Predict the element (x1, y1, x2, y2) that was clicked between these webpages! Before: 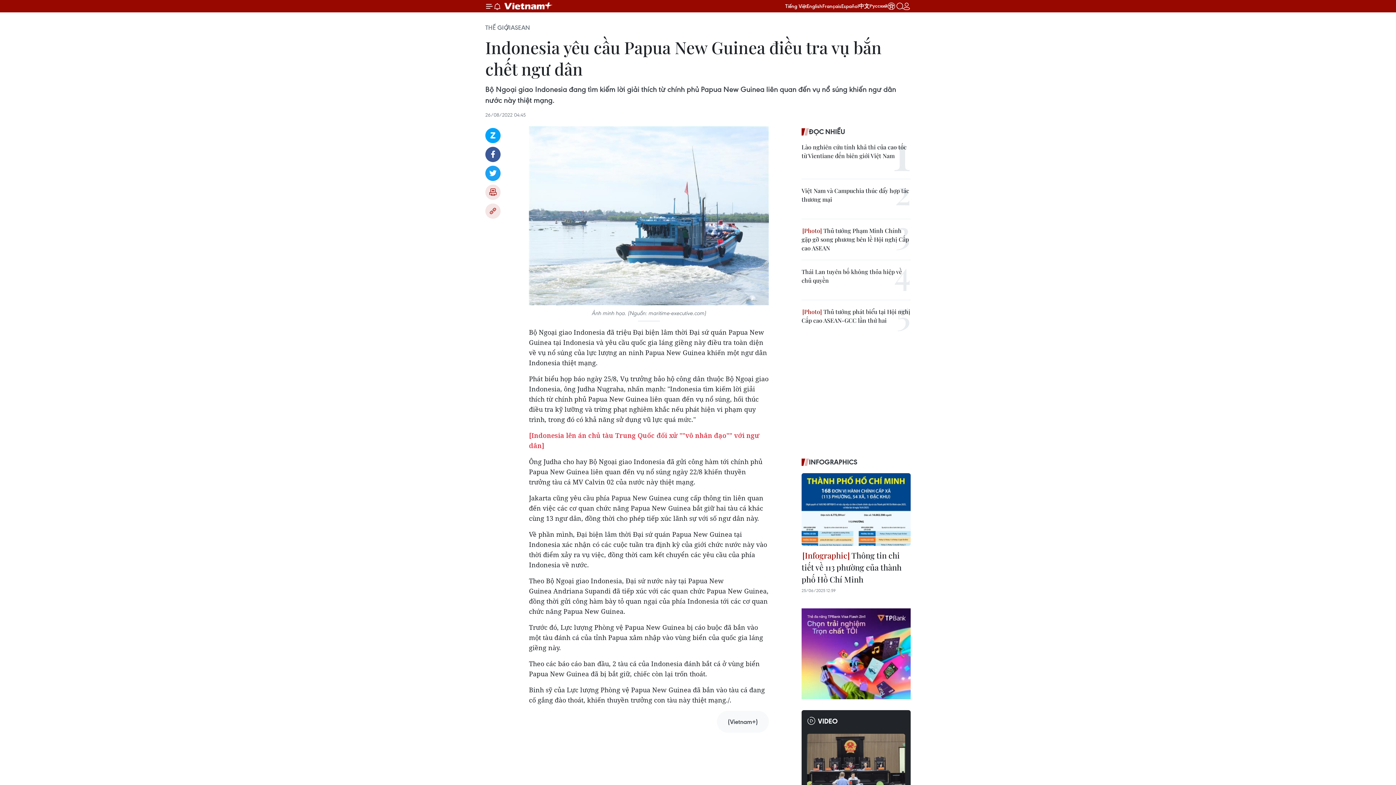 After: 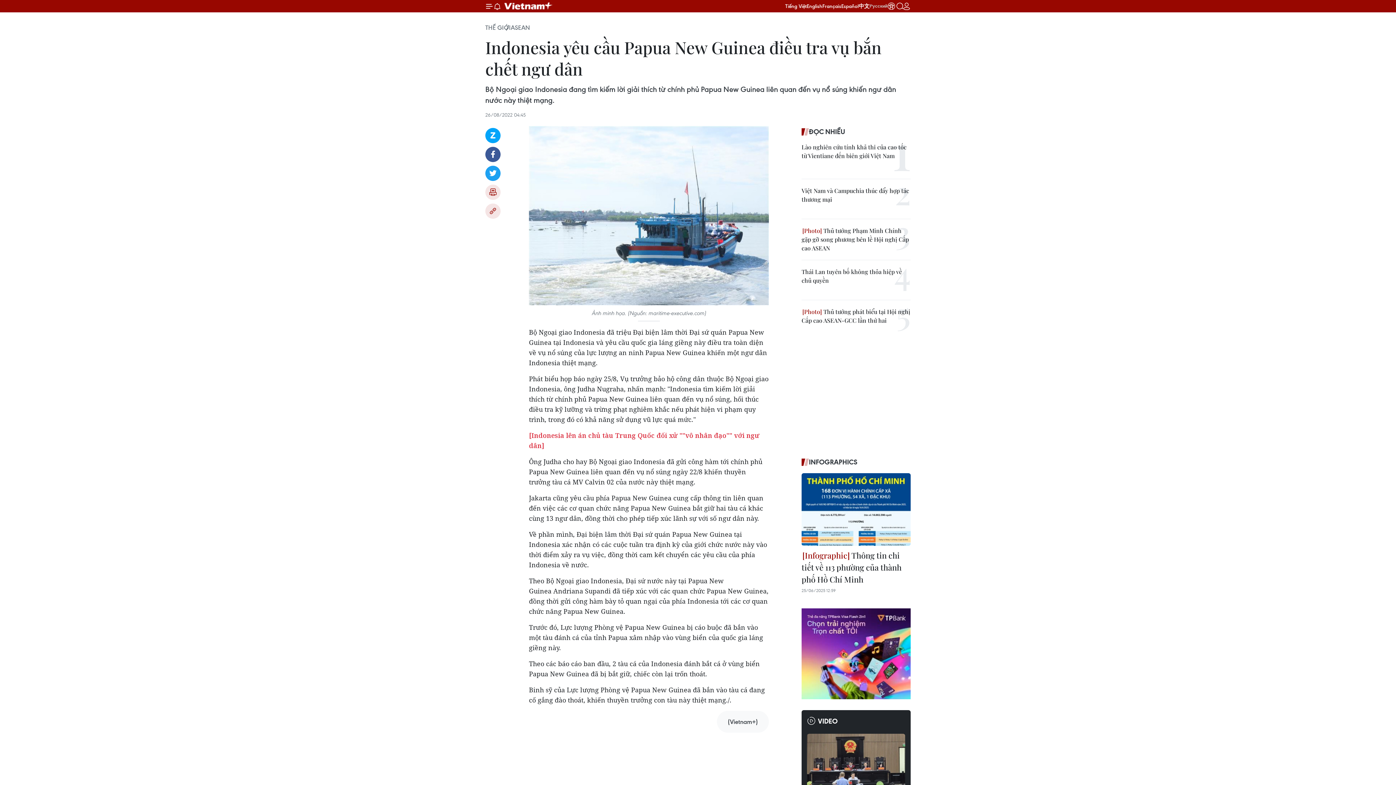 Action: label: Русский bbox: (869, 3, 887, 8)